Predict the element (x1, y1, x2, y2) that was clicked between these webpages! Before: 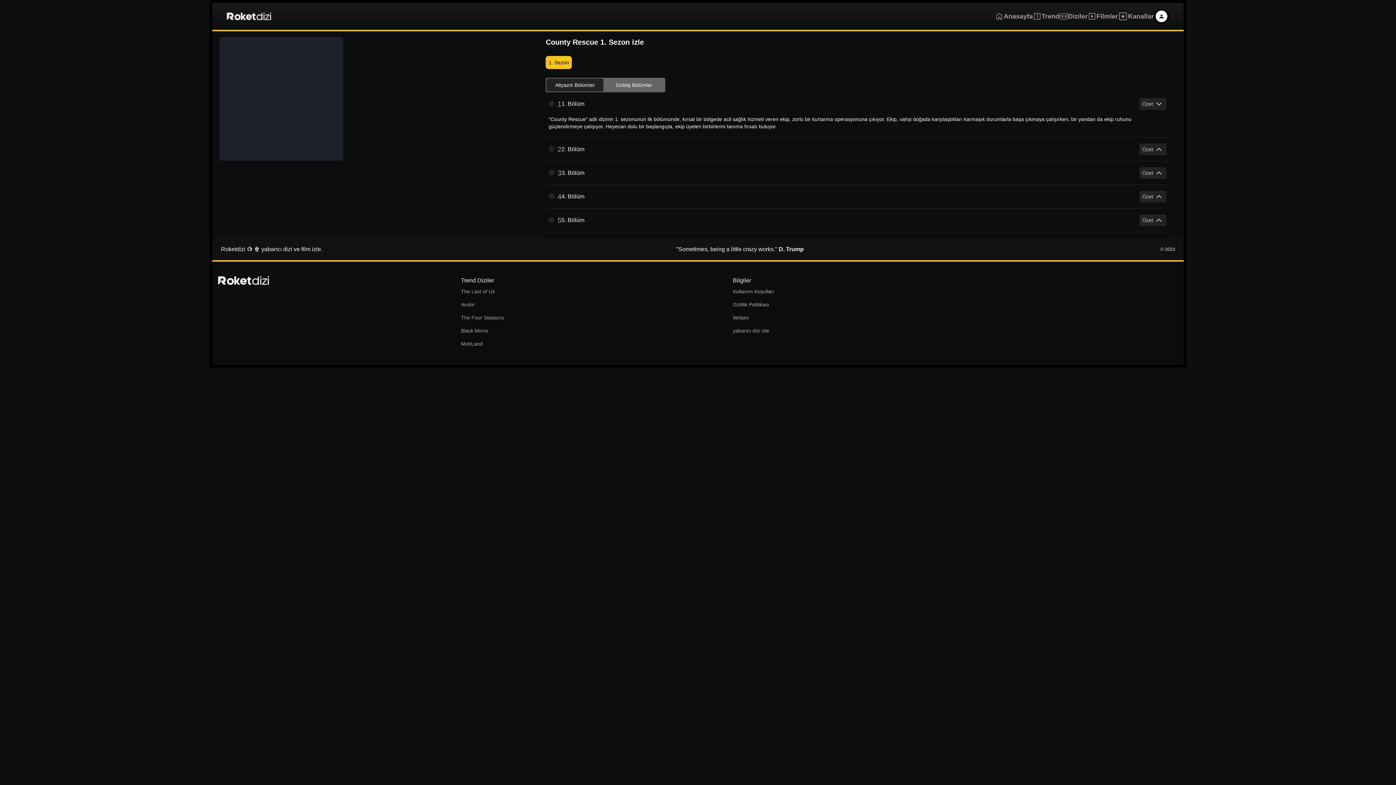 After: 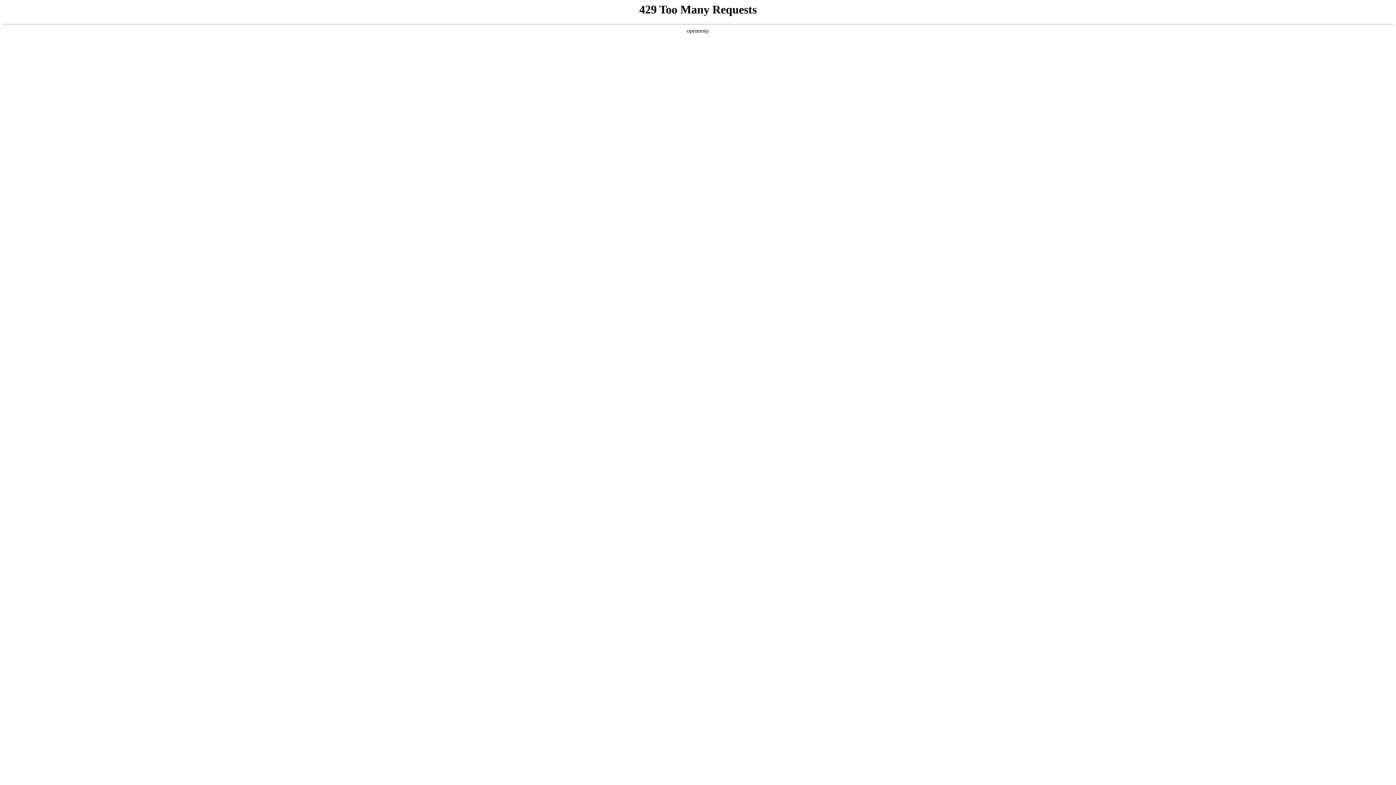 Action: bbox: (557, 98, 561, 109) label: 1